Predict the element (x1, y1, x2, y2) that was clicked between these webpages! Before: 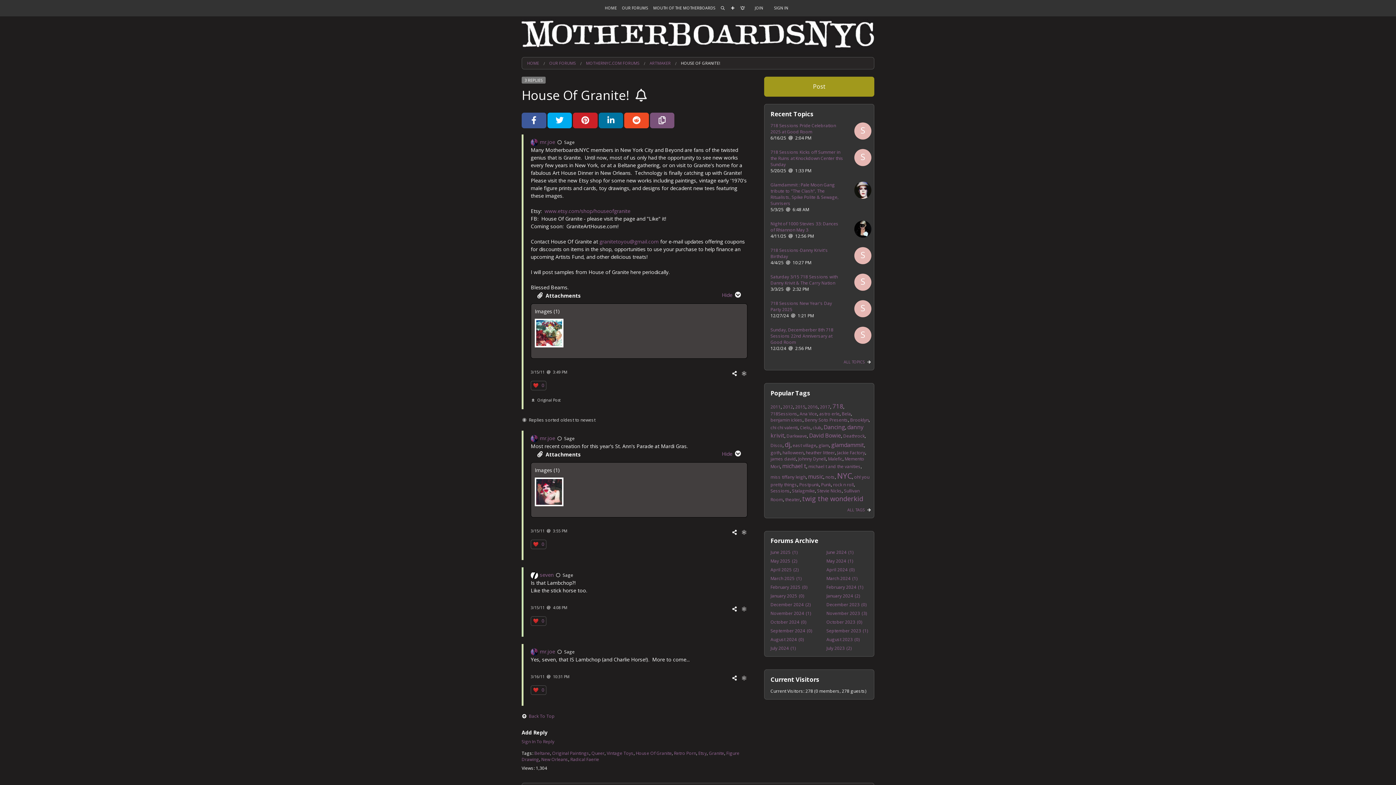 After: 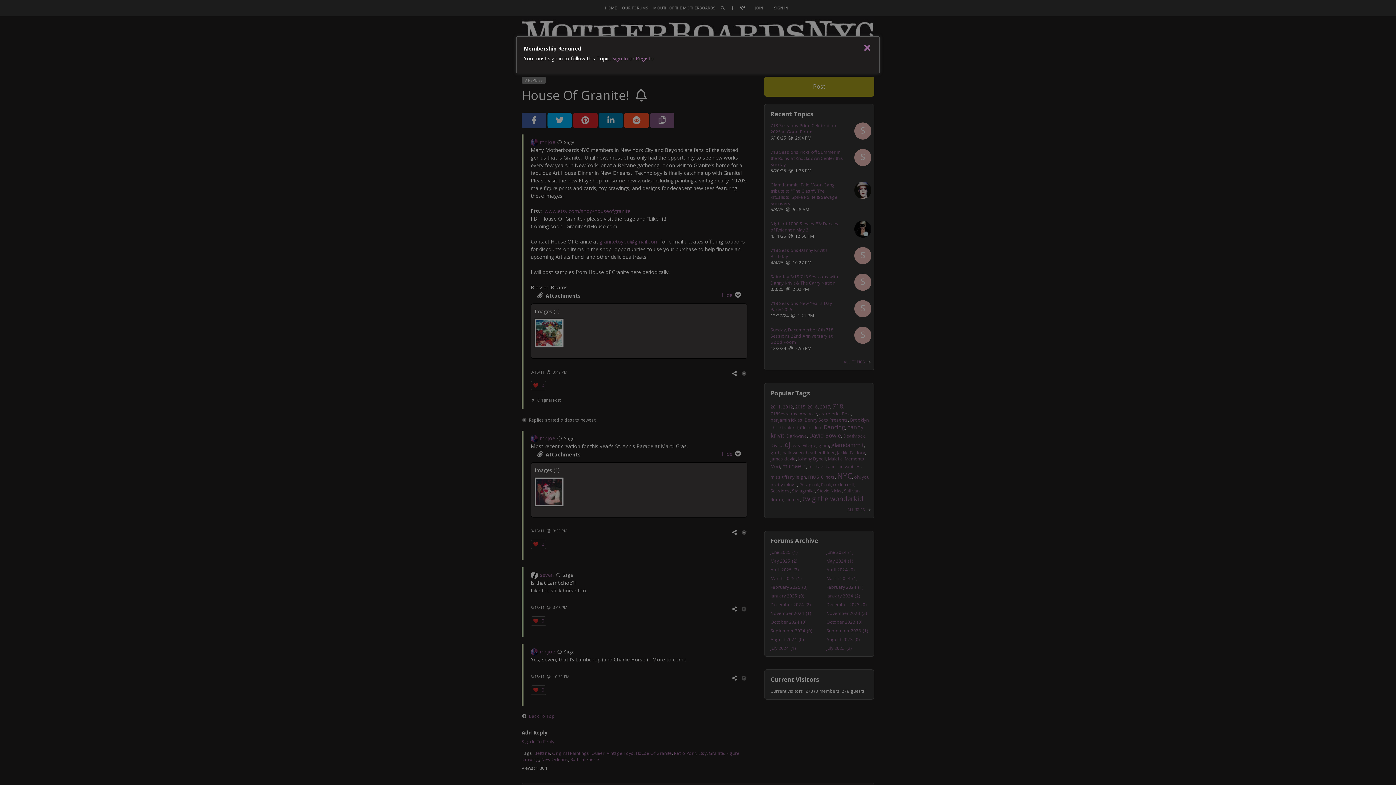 Action: label: Follow to be notified about new replies to this topic. bbox: (633, 86, 649, 103)